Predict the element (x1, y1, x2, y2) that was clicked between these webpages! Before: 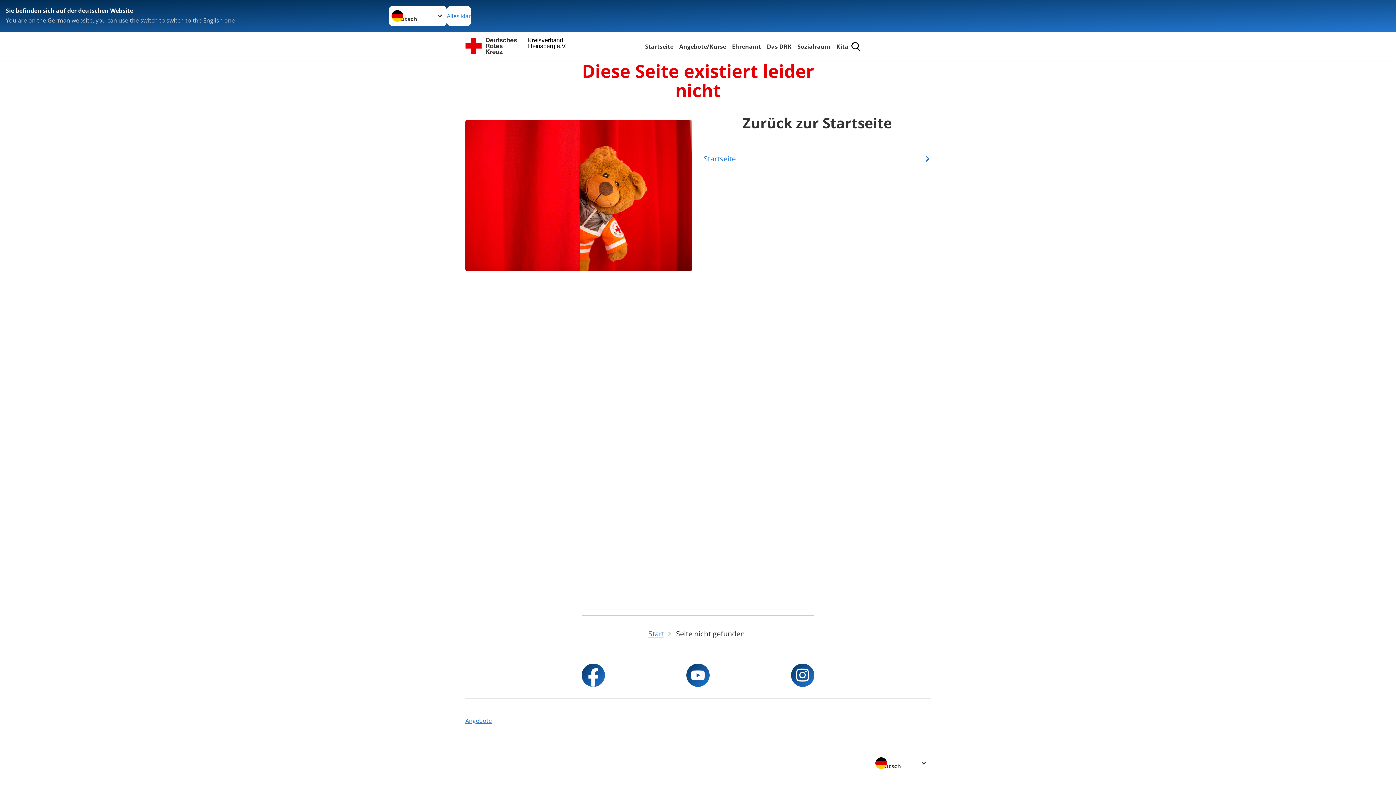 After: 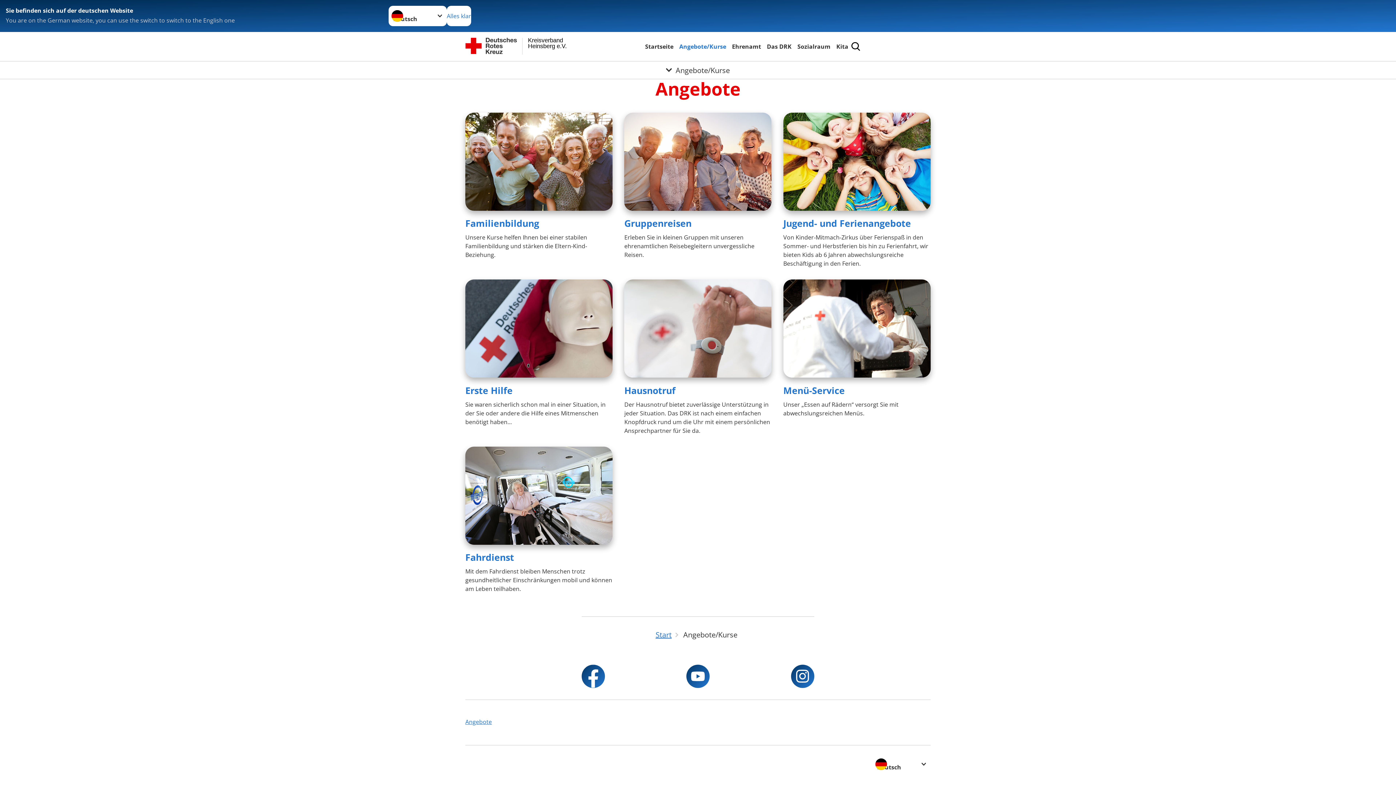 Action: label: Angebote/Kurse bbox: (678, 41, 727, 51)